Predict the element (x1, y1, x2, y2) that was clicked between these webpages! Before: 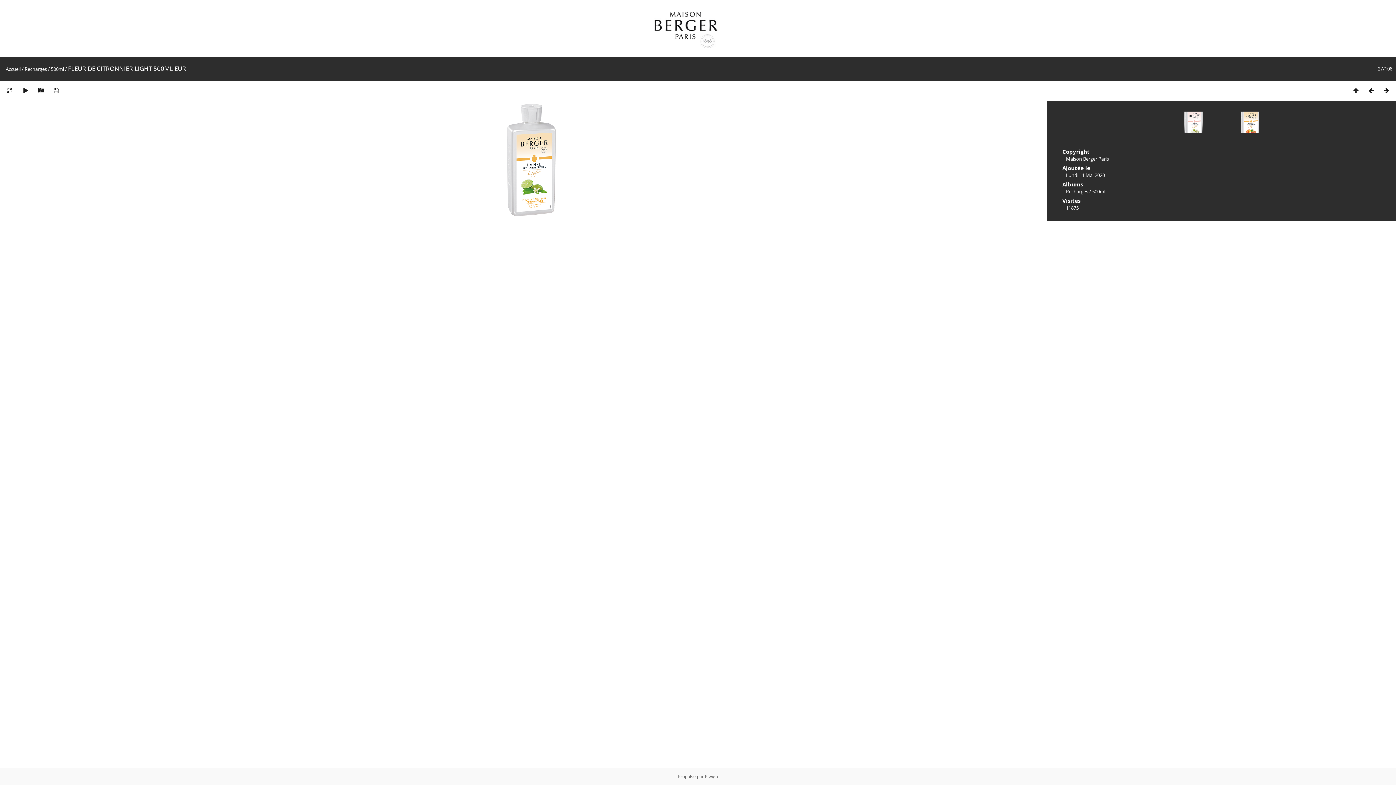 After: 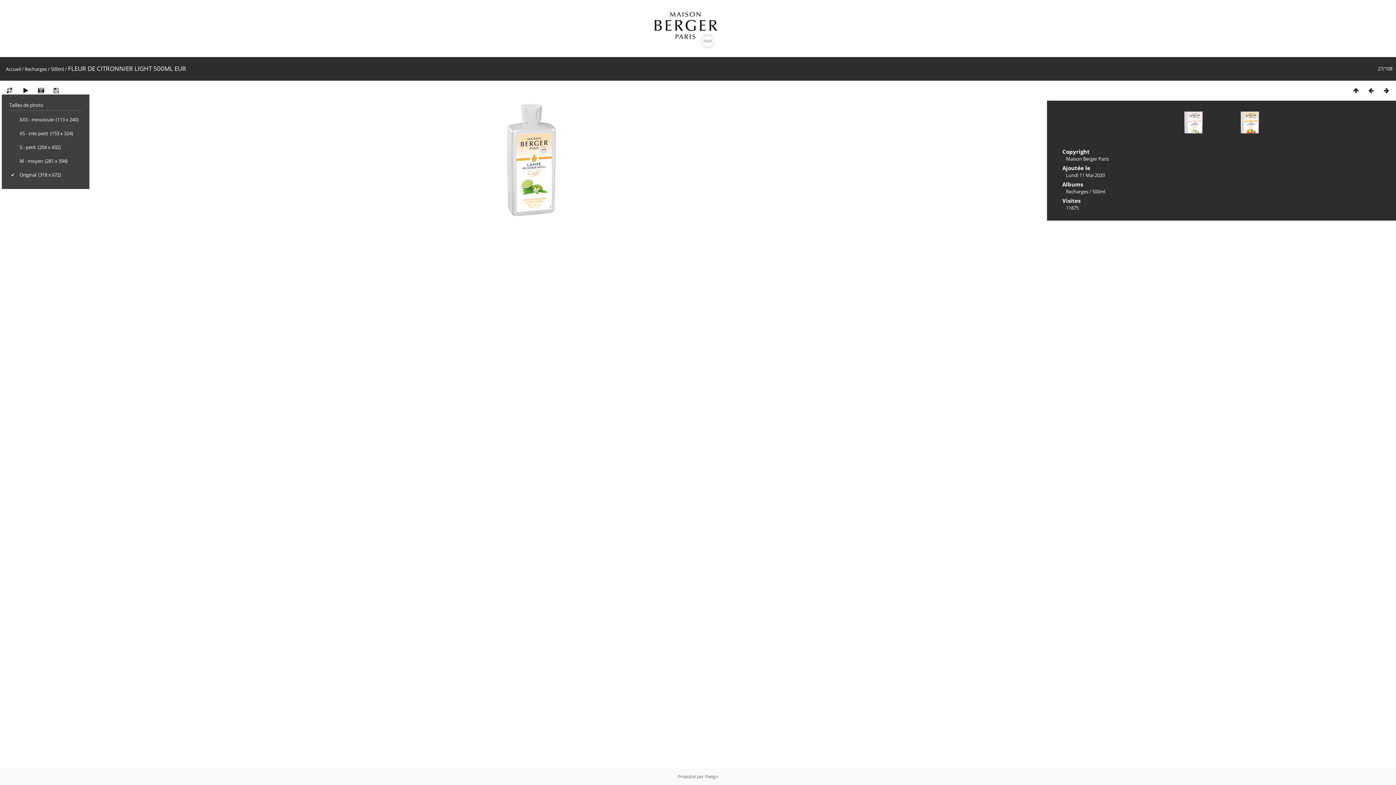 Action: bbox: (1, 86, 17, 94)